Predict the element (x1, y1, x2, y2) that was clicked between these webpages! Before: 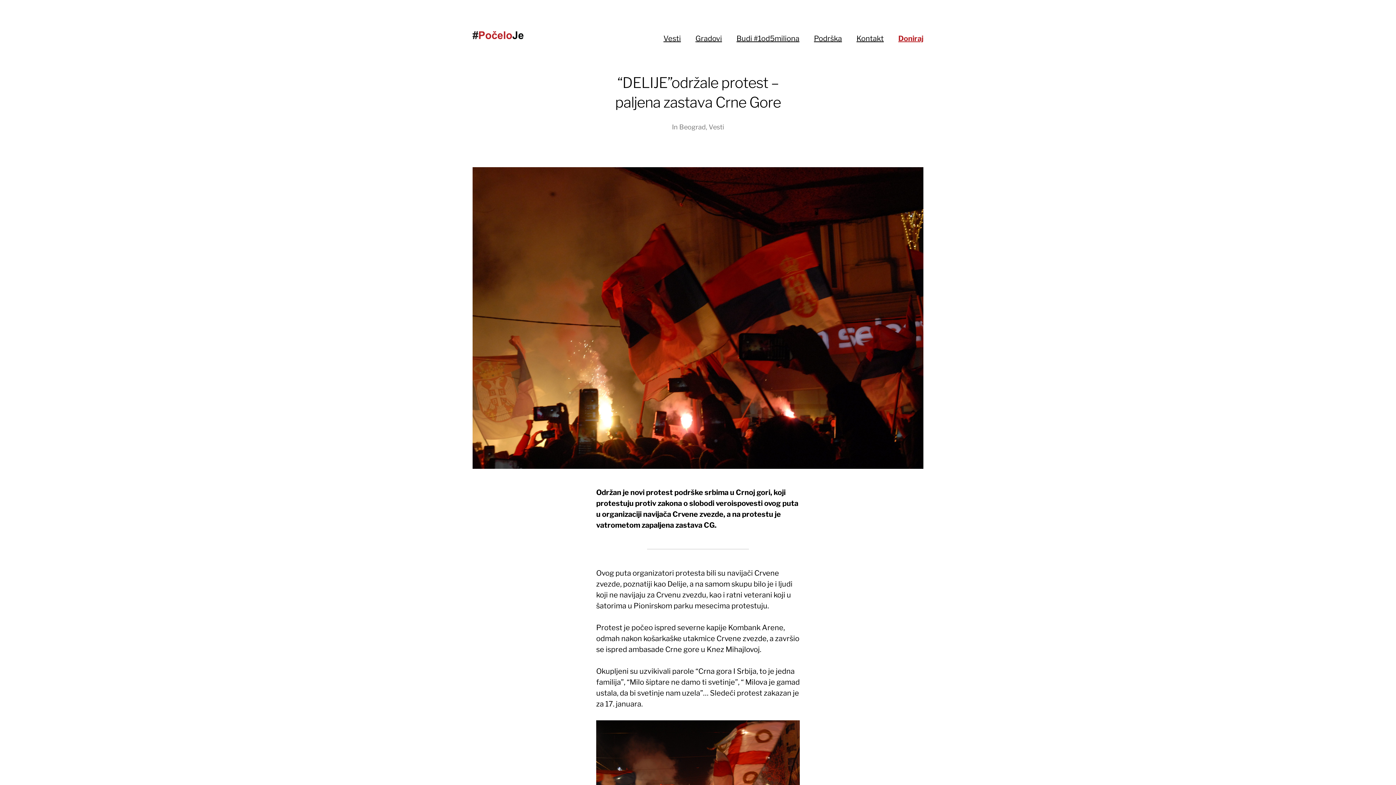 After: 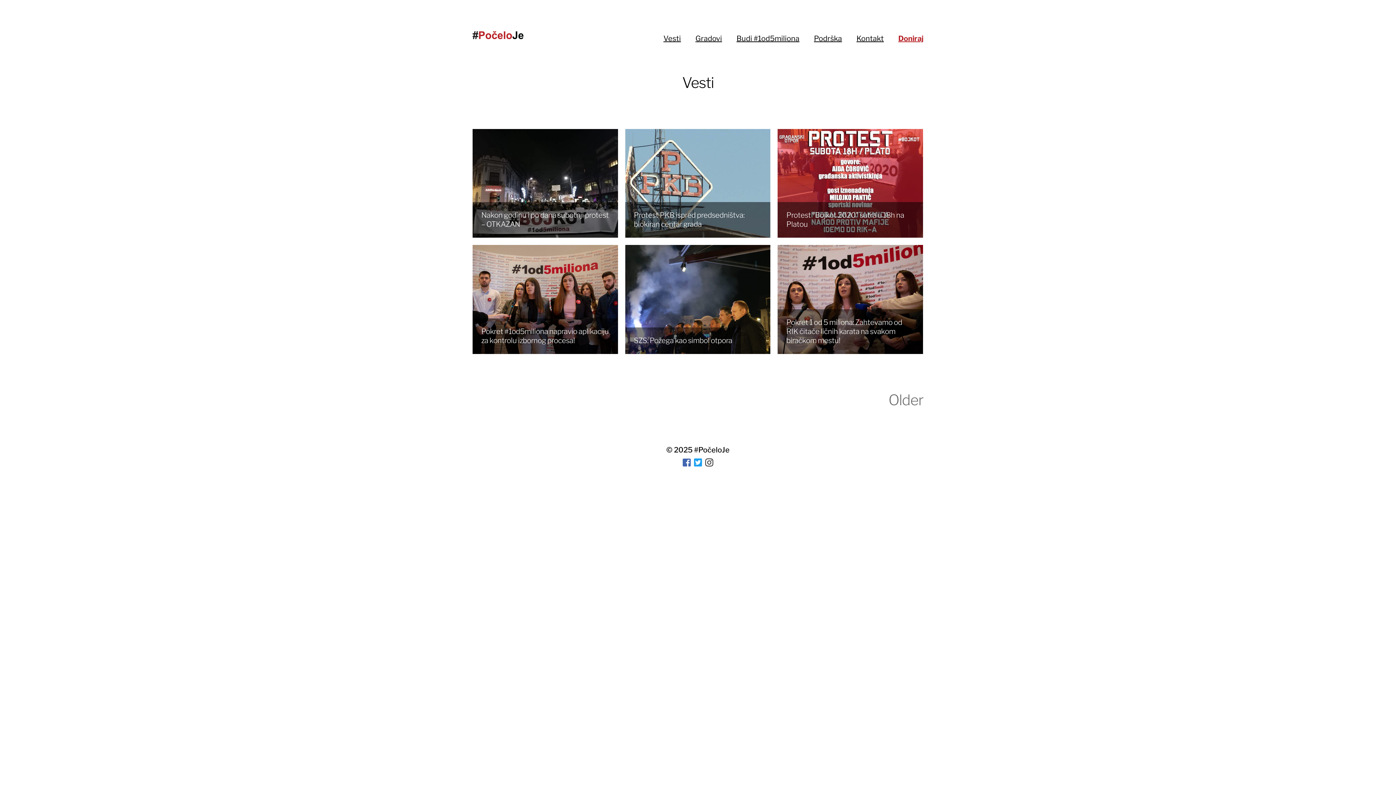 Action: label: Vesti bbox: (663, 32, 681, 43)